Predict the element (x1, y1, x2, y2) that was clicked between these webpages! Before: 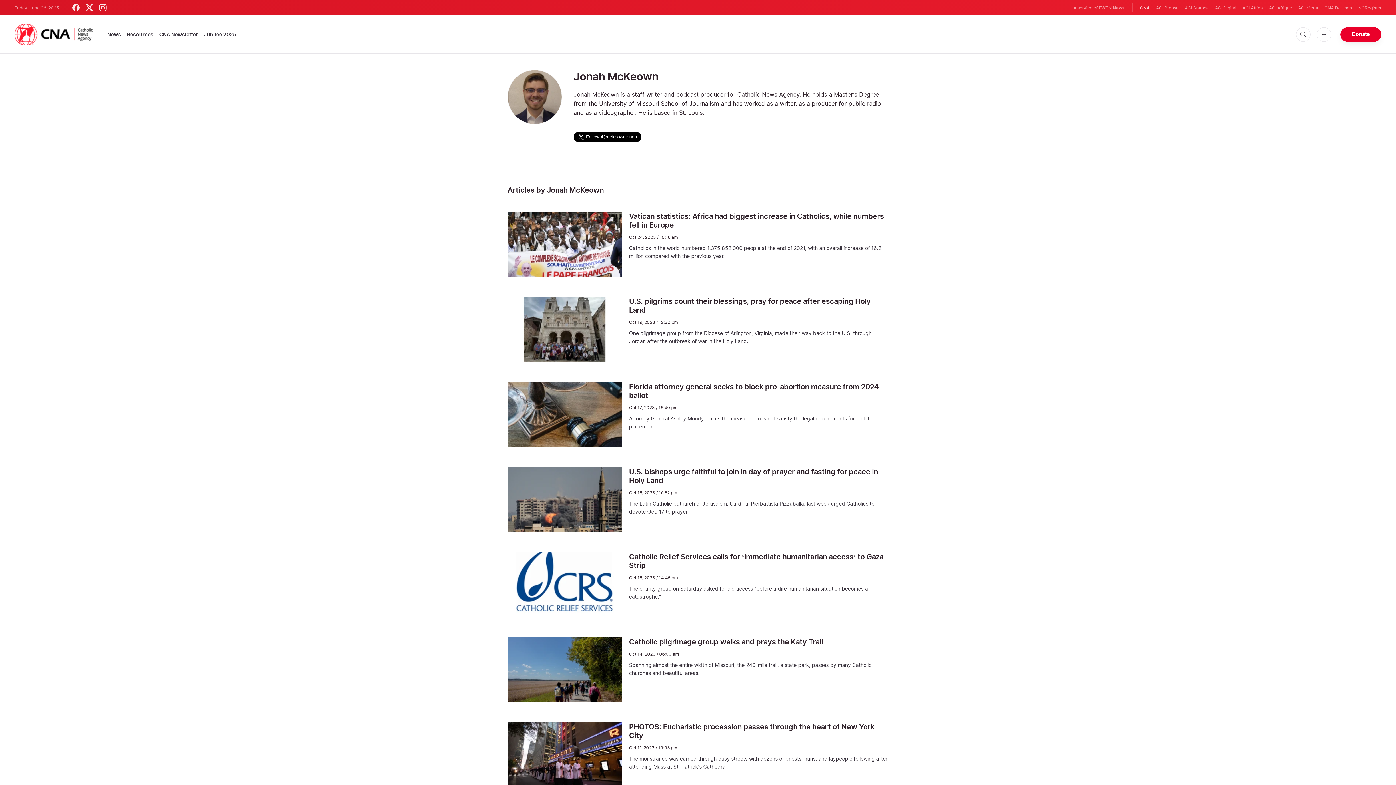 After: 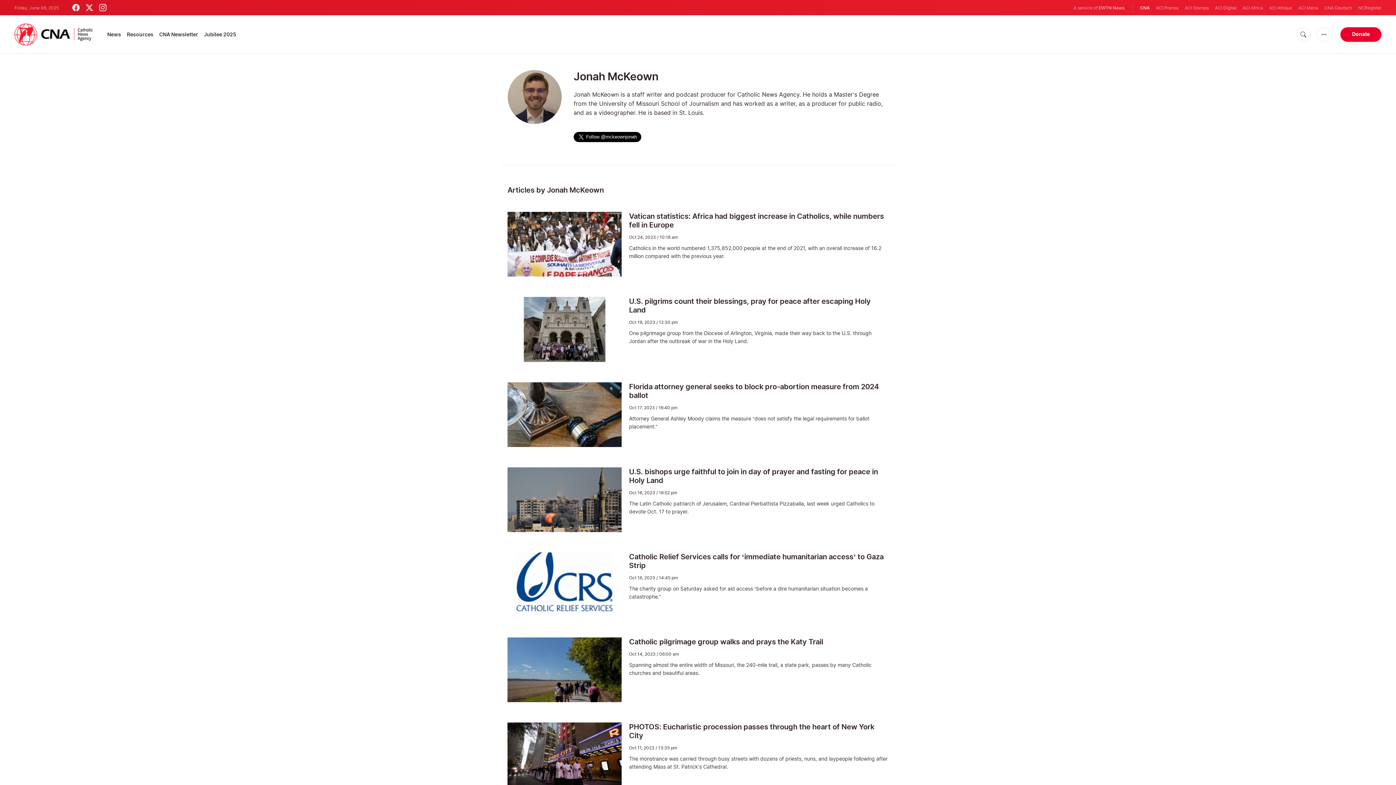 Action: bbox: (72, 4, 79, 11)